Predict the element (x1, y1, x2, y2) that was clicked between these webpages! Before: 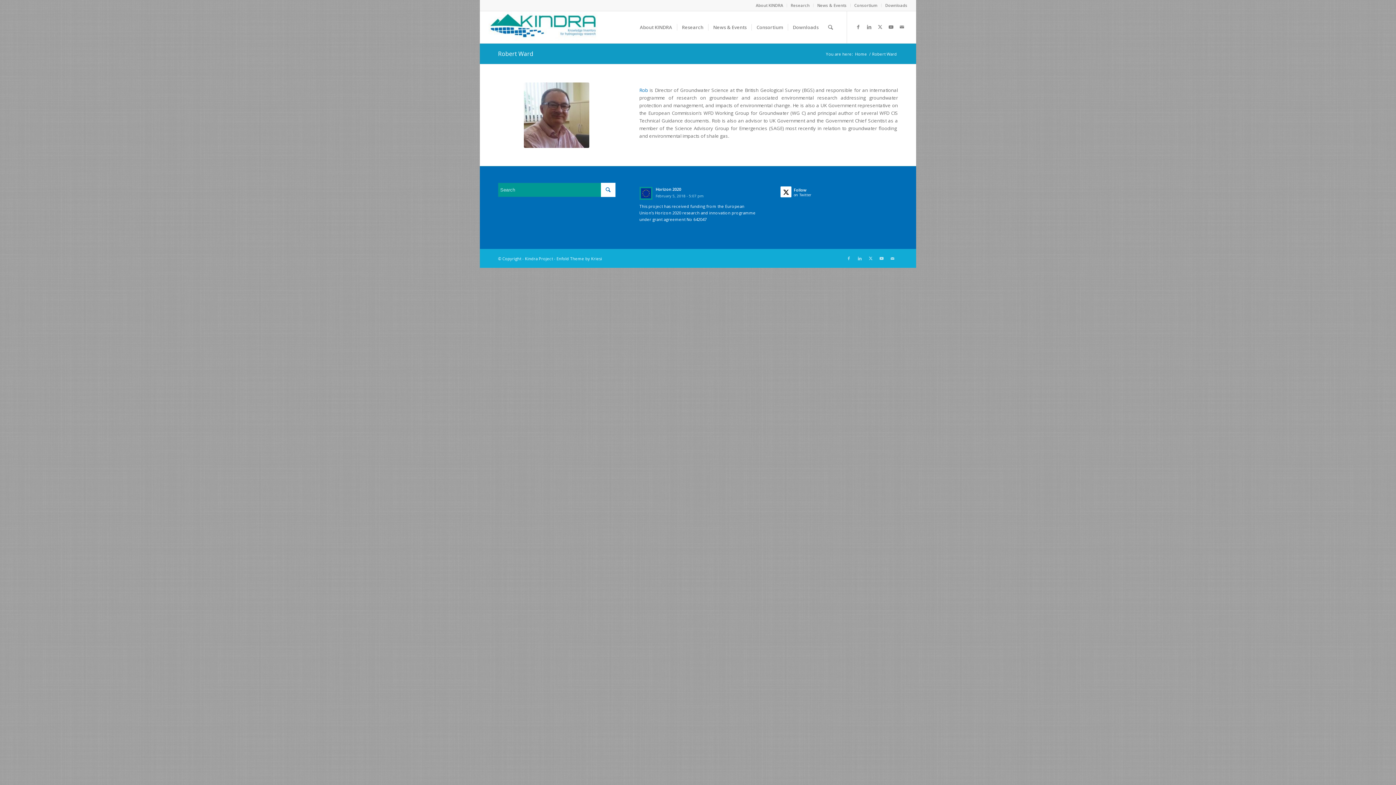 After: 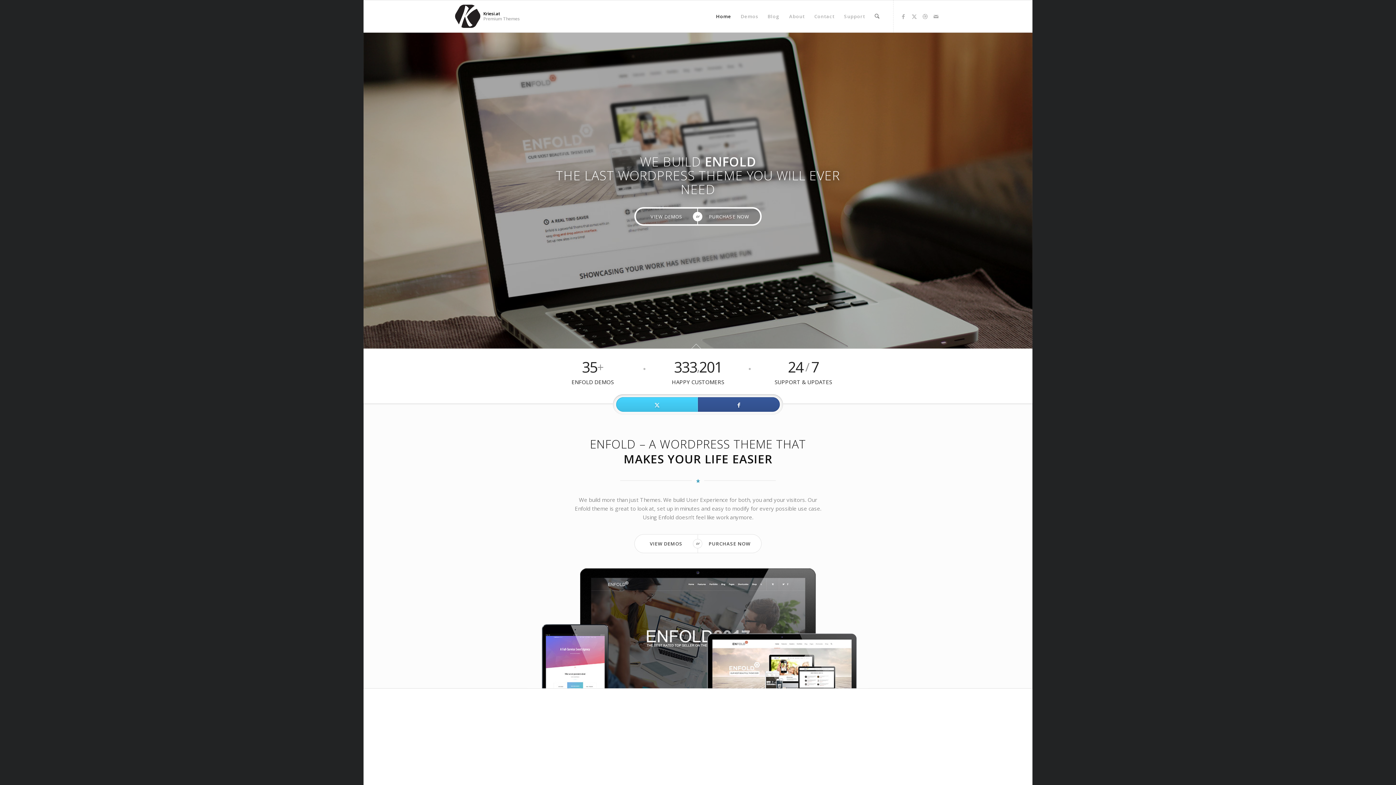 Action: bbox: (556, 255, 602, 261) label: Enfold Theme by Kriesi